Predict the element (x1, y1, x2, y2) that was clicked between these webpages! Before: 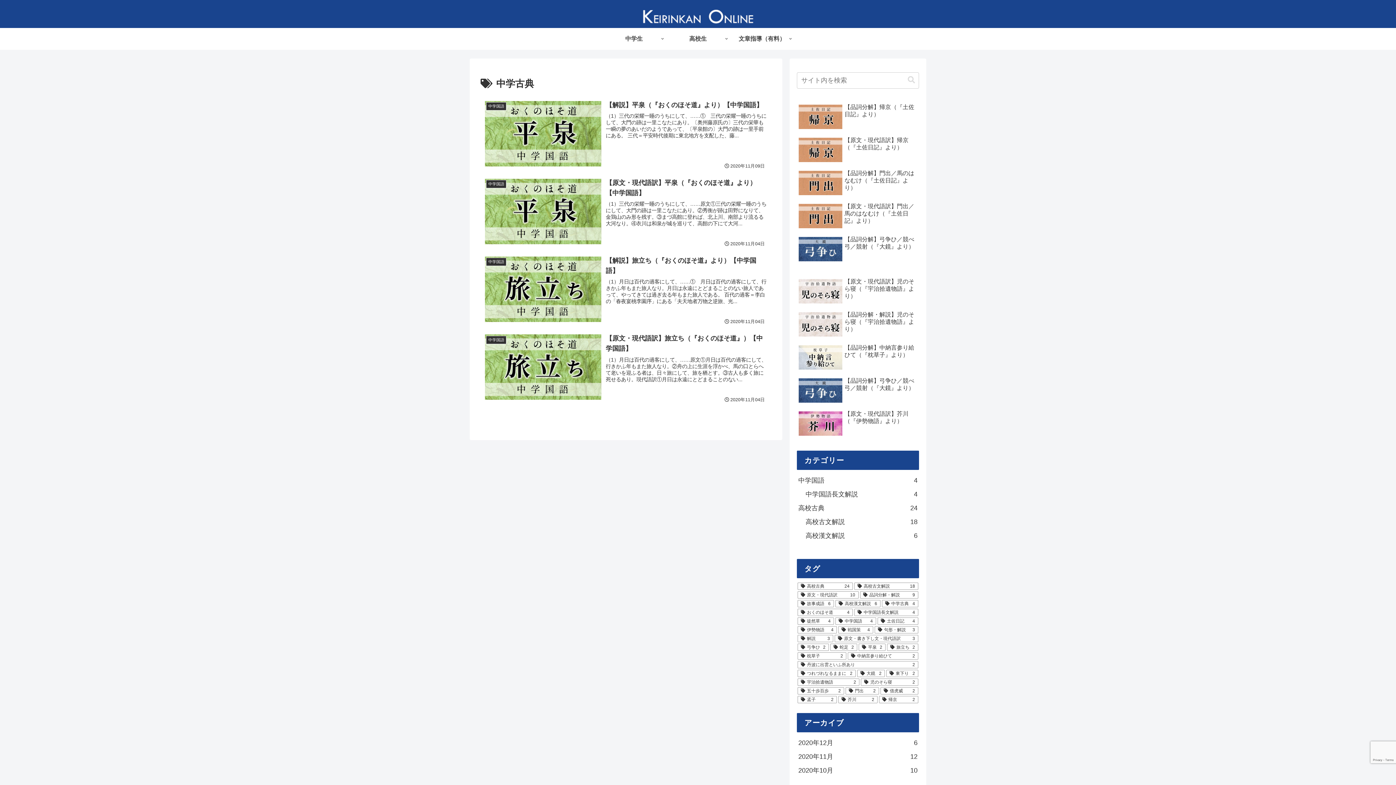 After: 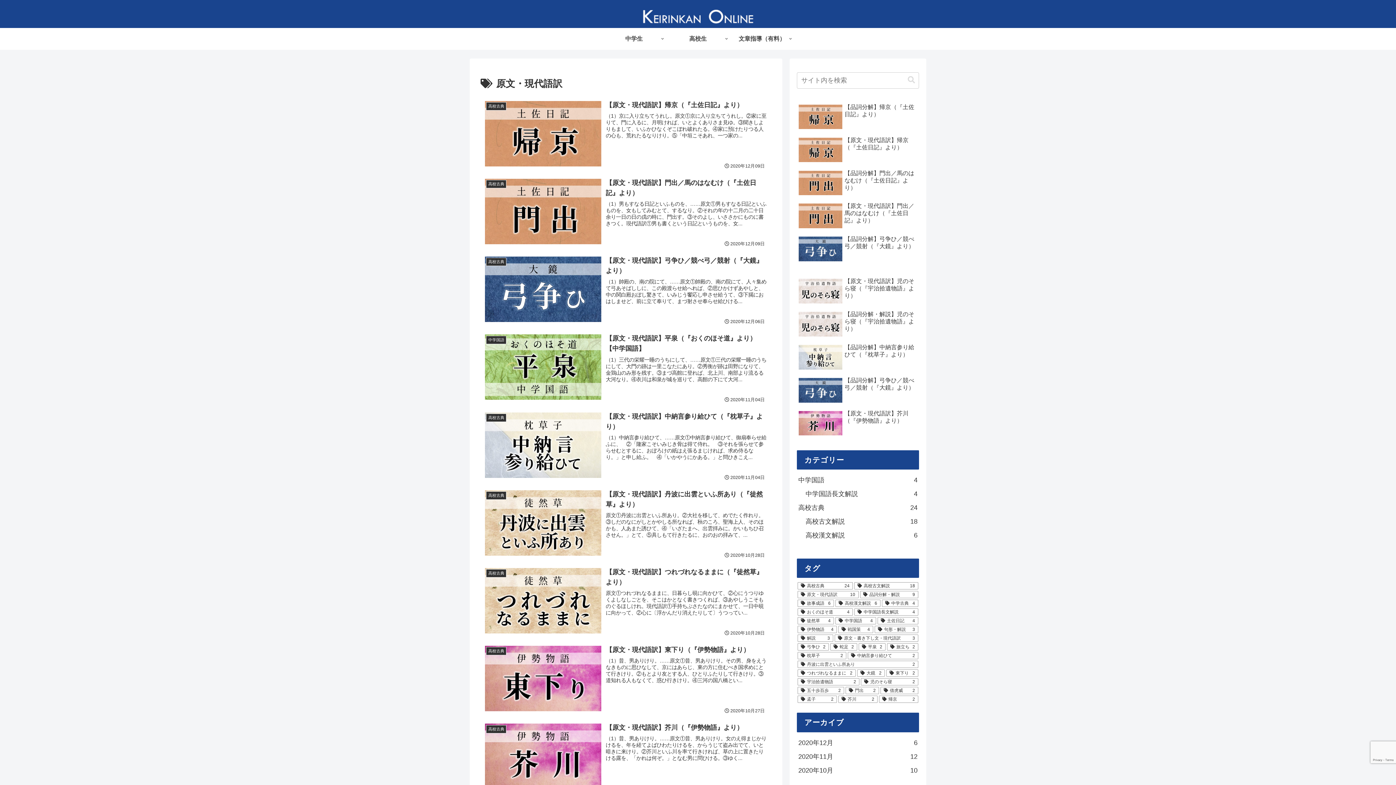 Action: bbox: (797, 591, 858, 598) label: 原文・現代語訳 (10個の項目)